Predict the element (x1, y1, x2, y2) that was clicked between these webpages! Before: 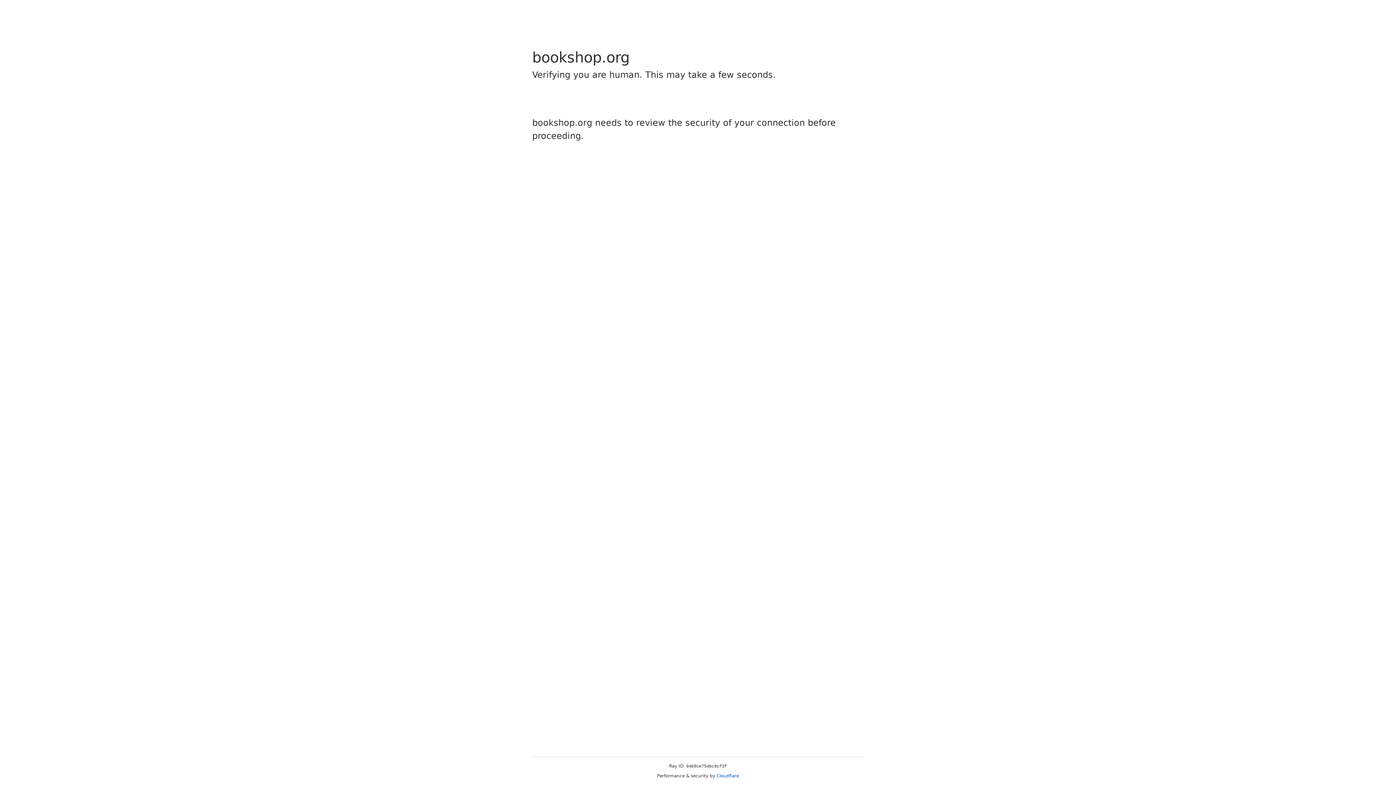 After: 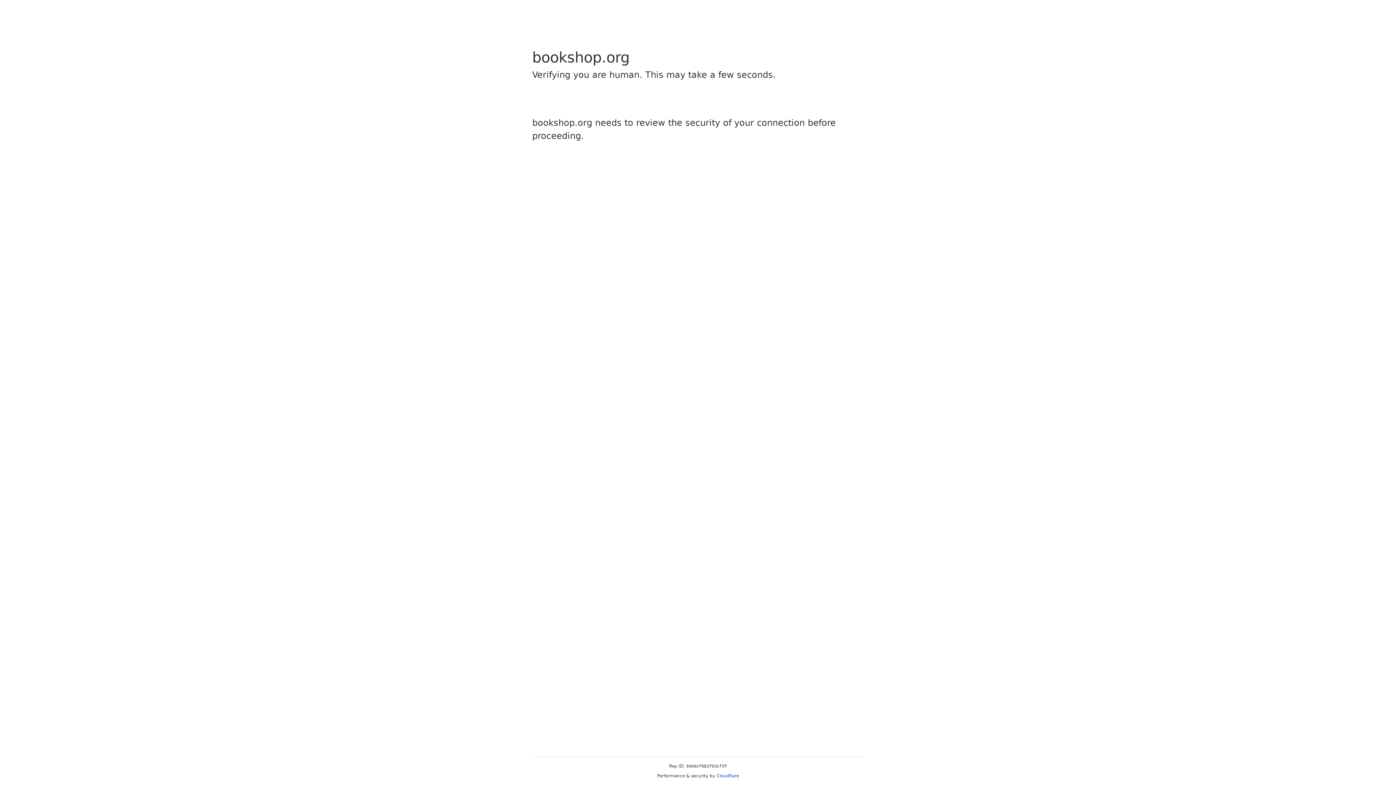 Action: label: Cloudflare bbox: (716, 773, 739, 778)